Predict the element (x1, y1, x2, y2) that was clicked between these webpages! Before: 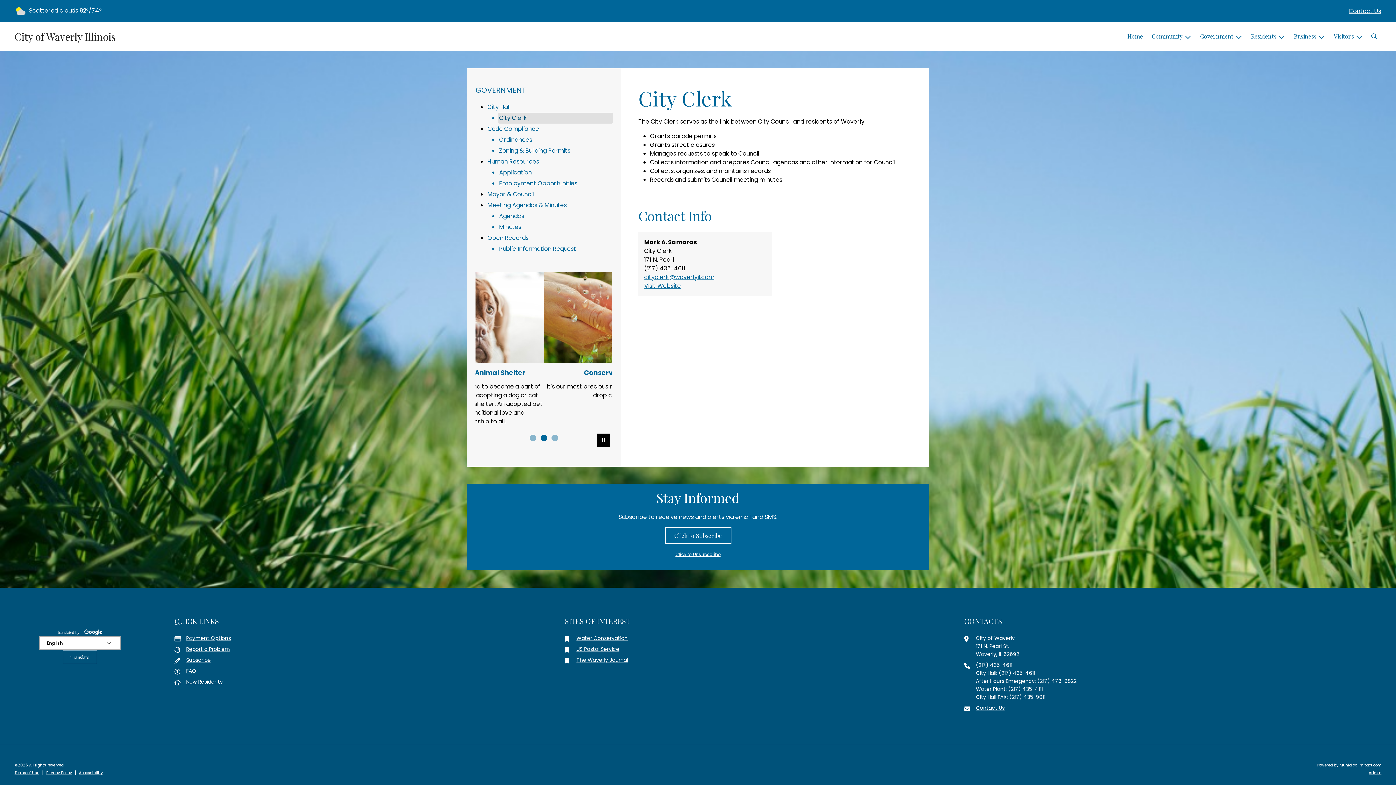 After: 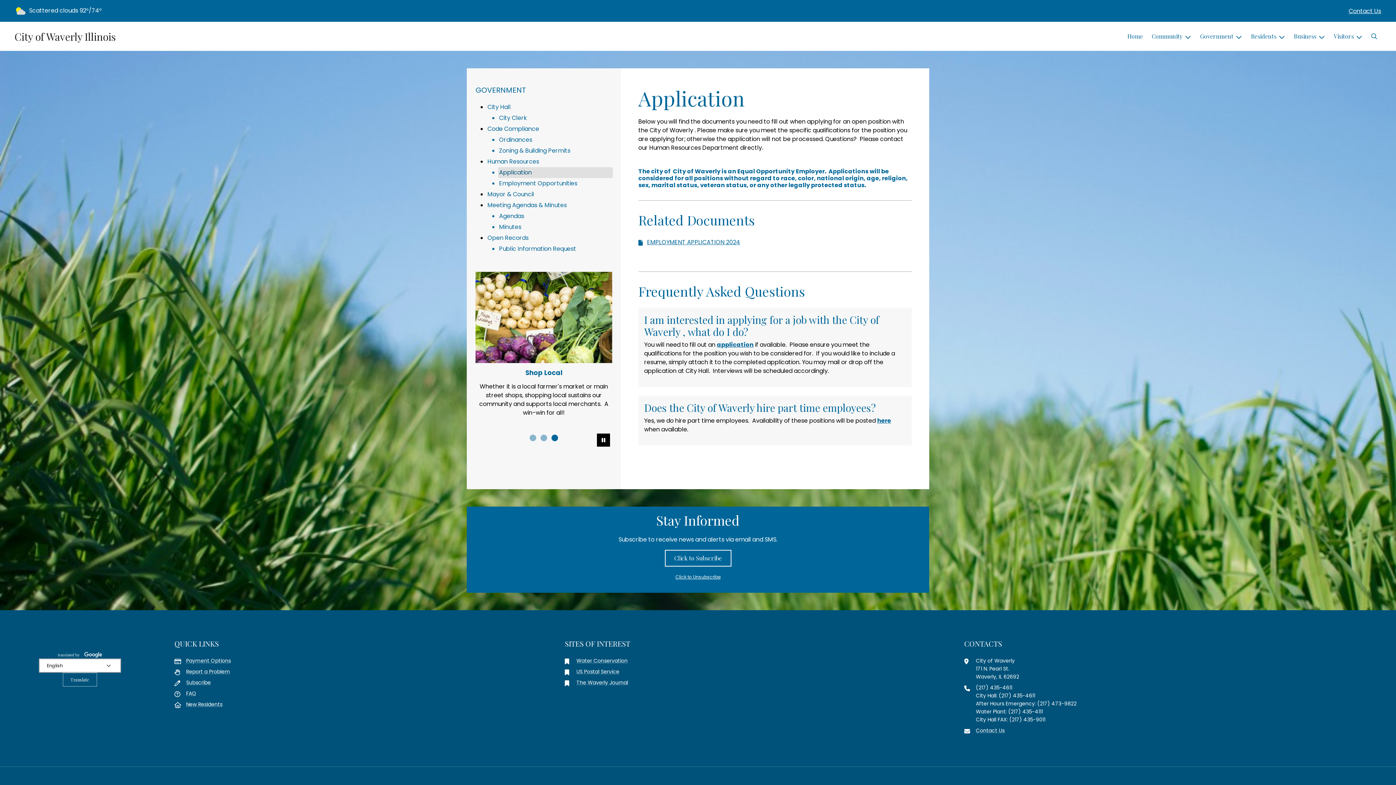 Action: label: Application bbox: (498, 167, 613, 178)